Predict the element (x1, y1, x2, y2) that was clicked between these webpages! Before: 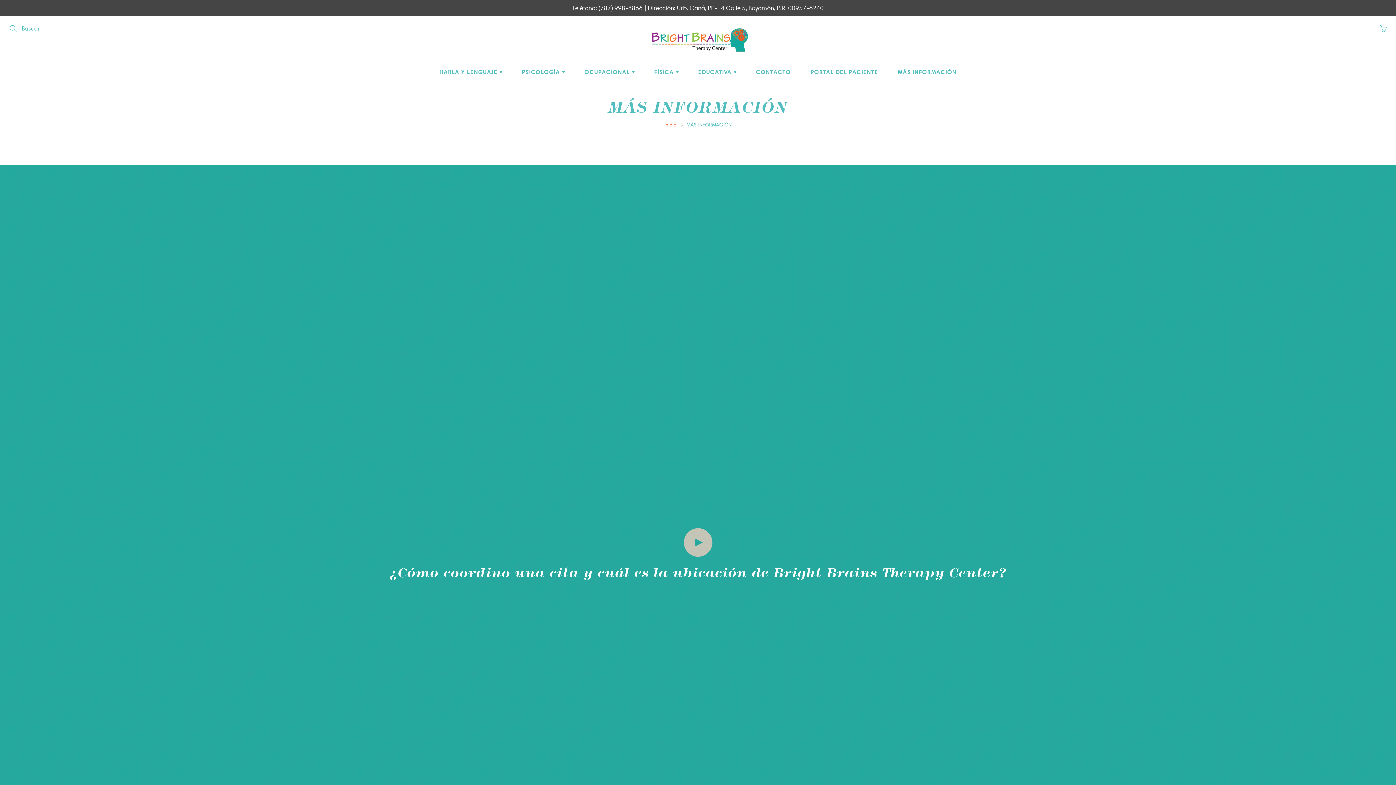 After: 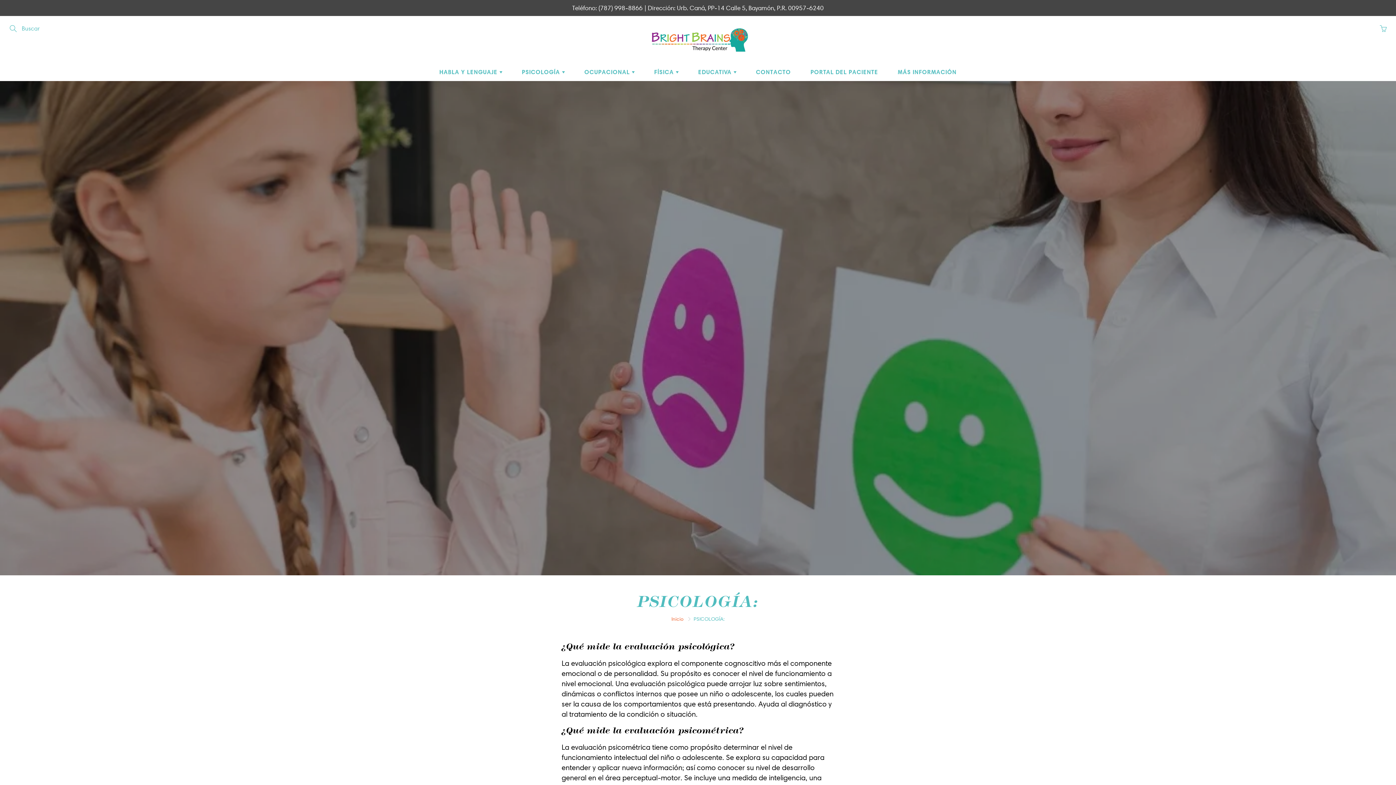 Action: bbox: (512, 62, 574, 80) label: PSICOLOGÍA 